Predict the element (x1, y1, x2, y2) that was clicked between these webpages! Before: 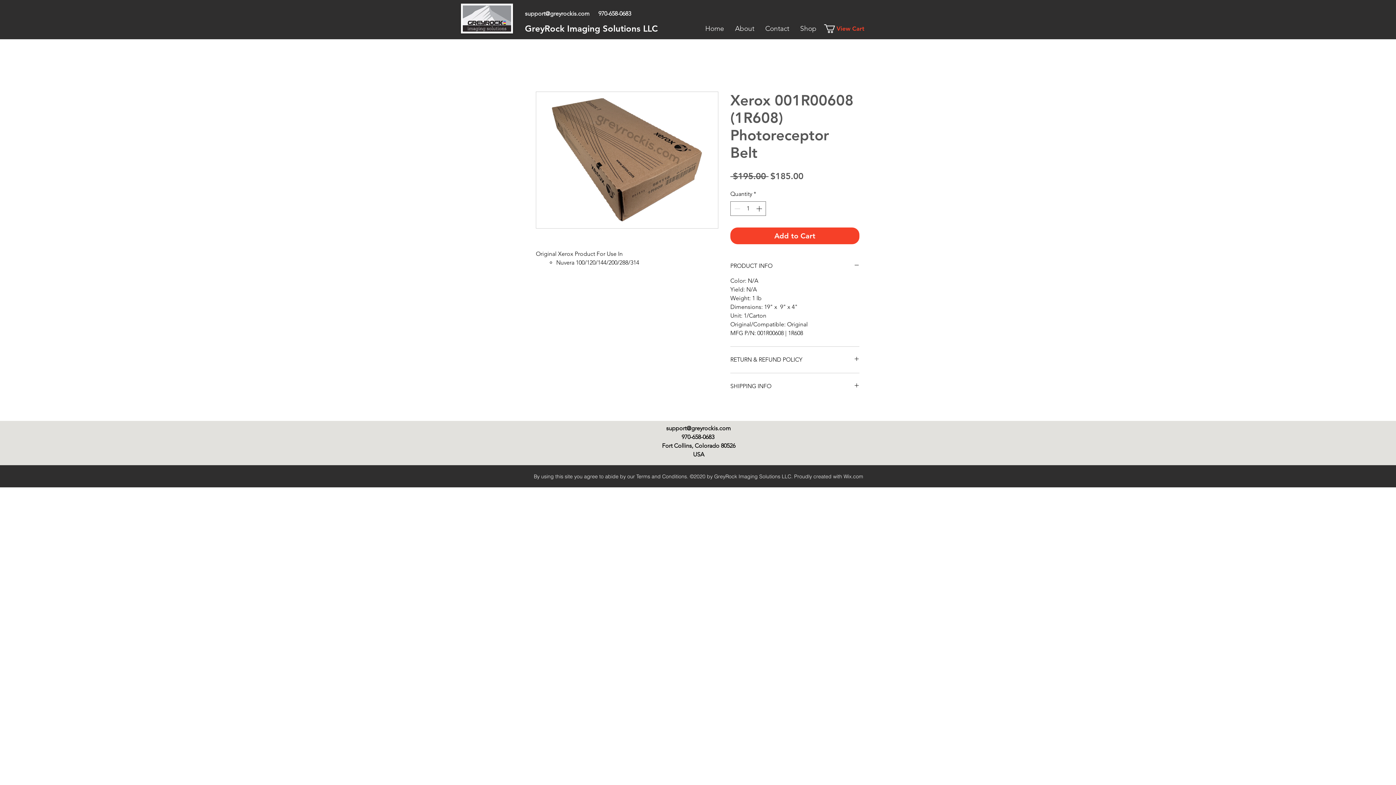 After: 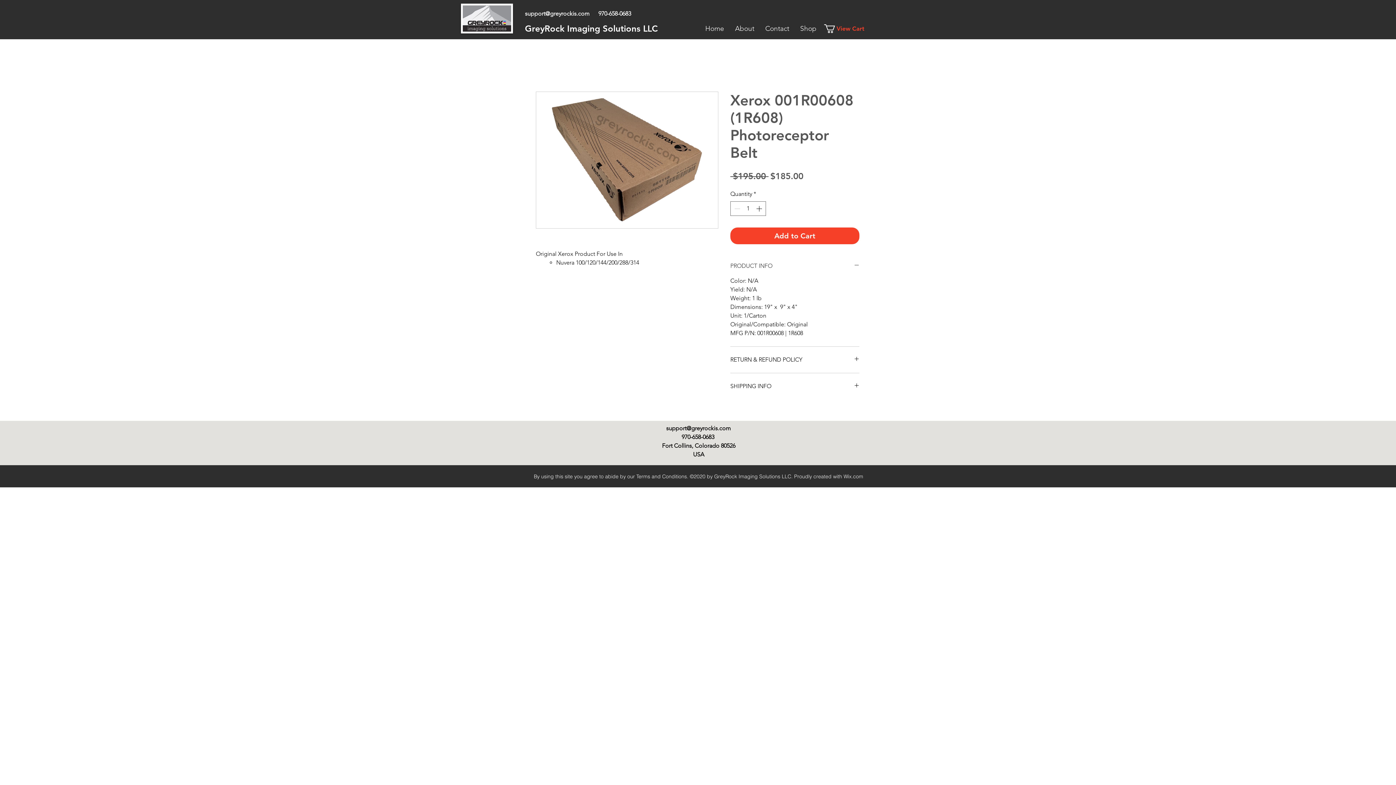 Action: bbox: (730, 261, 859, 270) label: PRODUCT INFO